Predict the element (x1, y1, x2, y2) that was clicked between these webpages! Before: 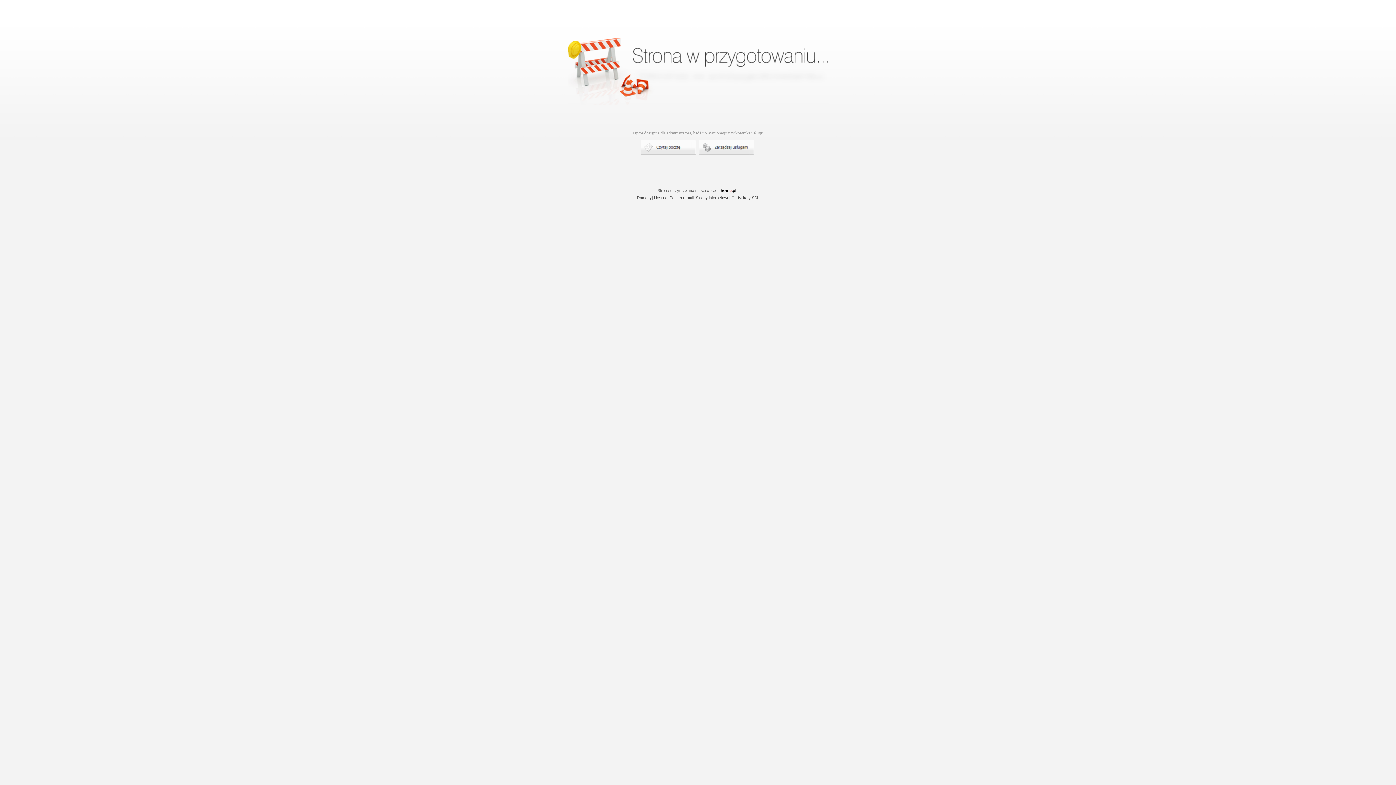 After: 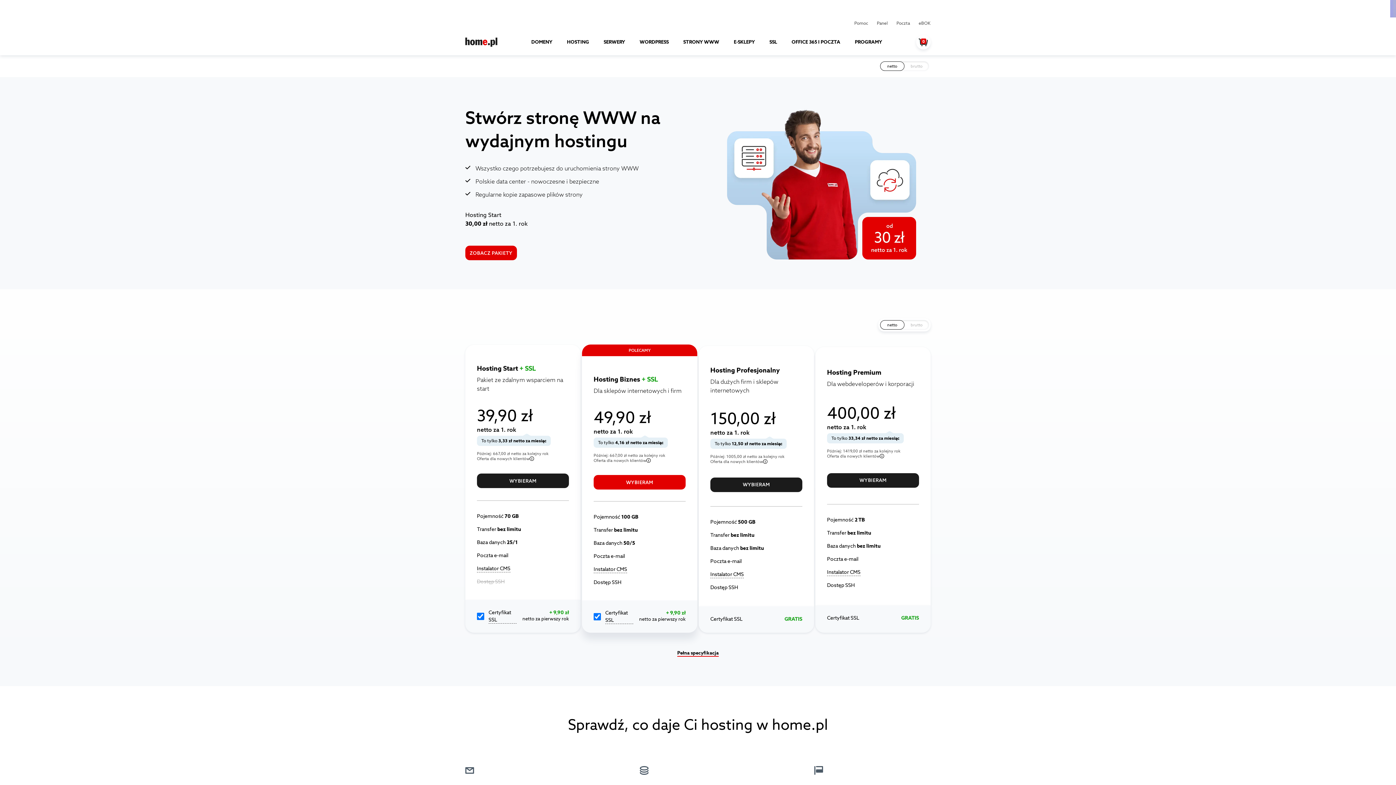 Action: bbox: (654, 195, 667, 200) label: Hosting